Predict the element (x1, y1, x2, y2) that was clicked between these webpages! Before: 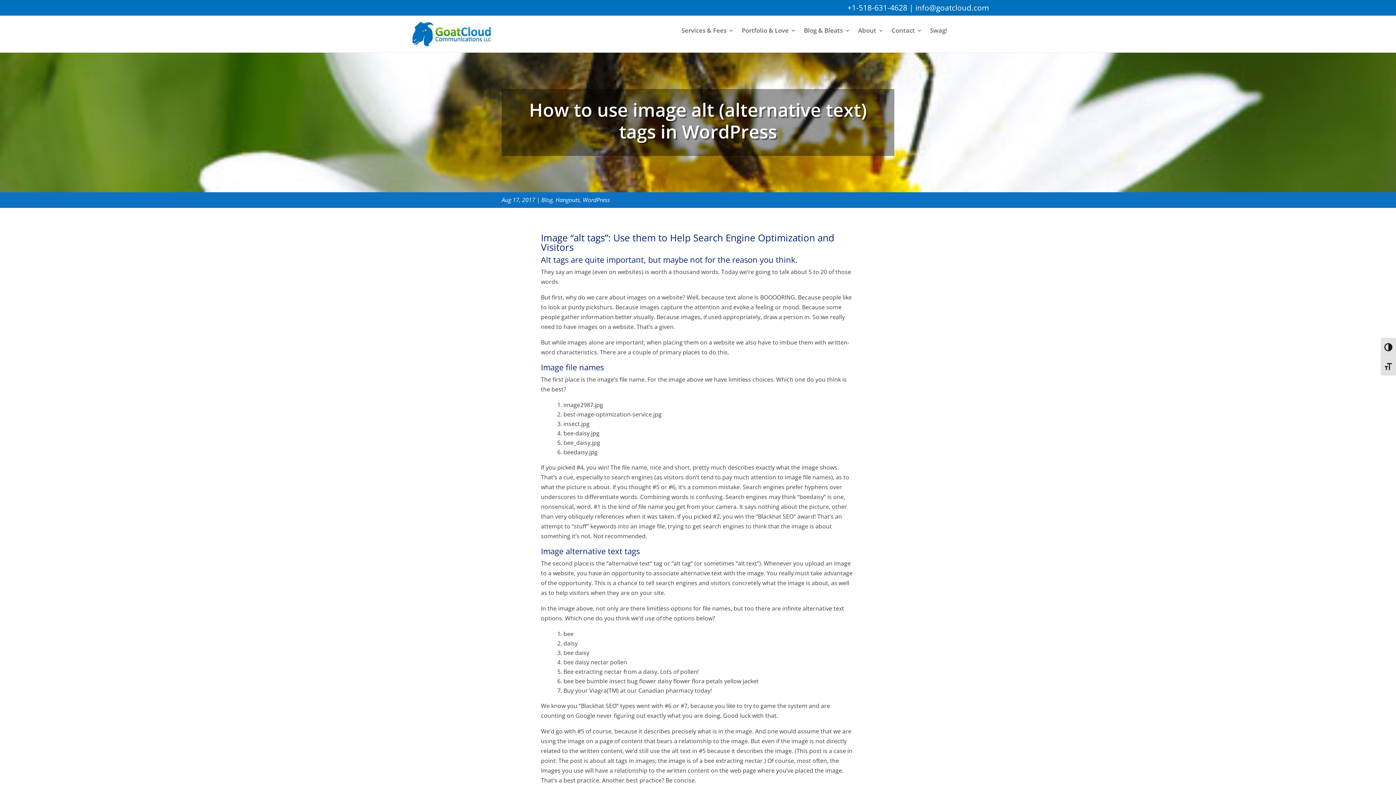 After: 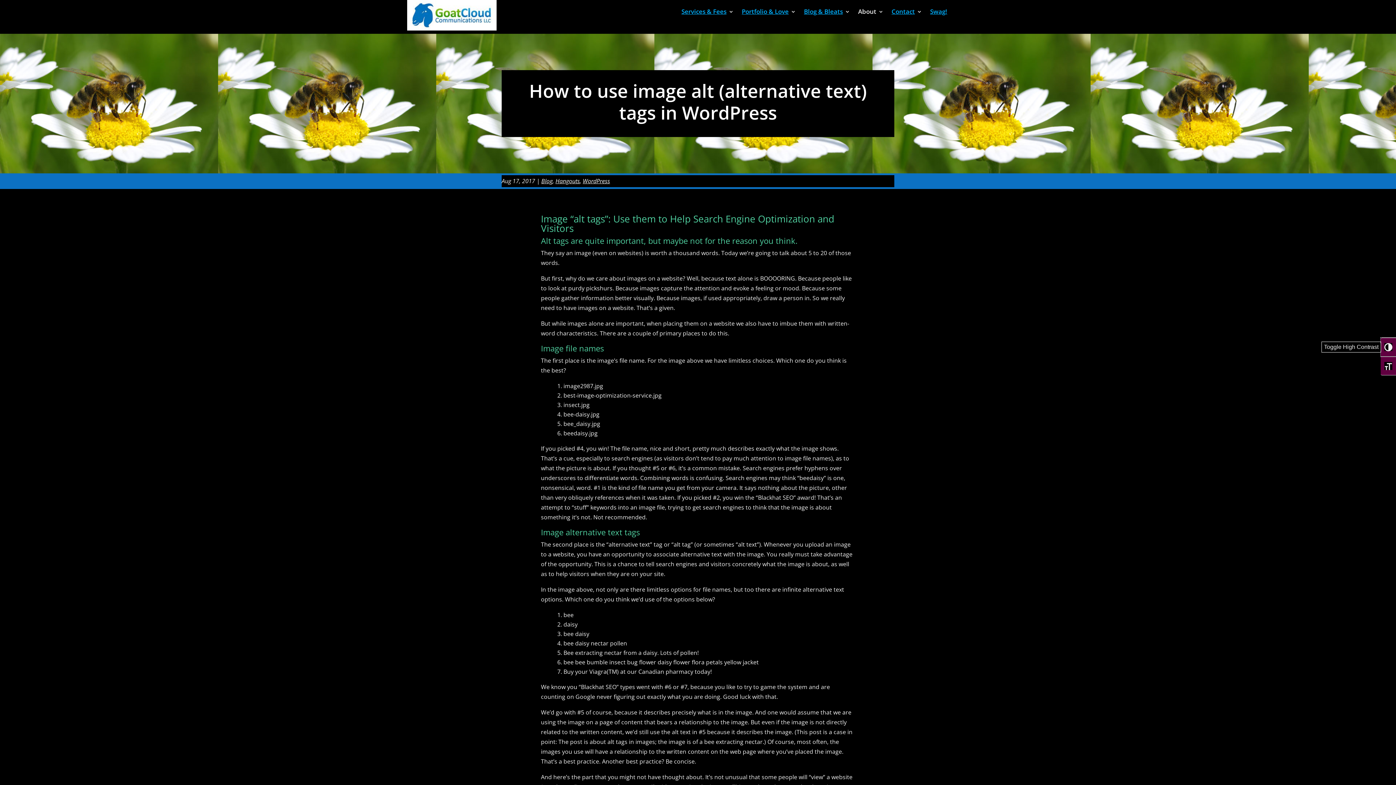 Action: label: Toggle High Contrast bbox: (1381, 337, 1396, 356)